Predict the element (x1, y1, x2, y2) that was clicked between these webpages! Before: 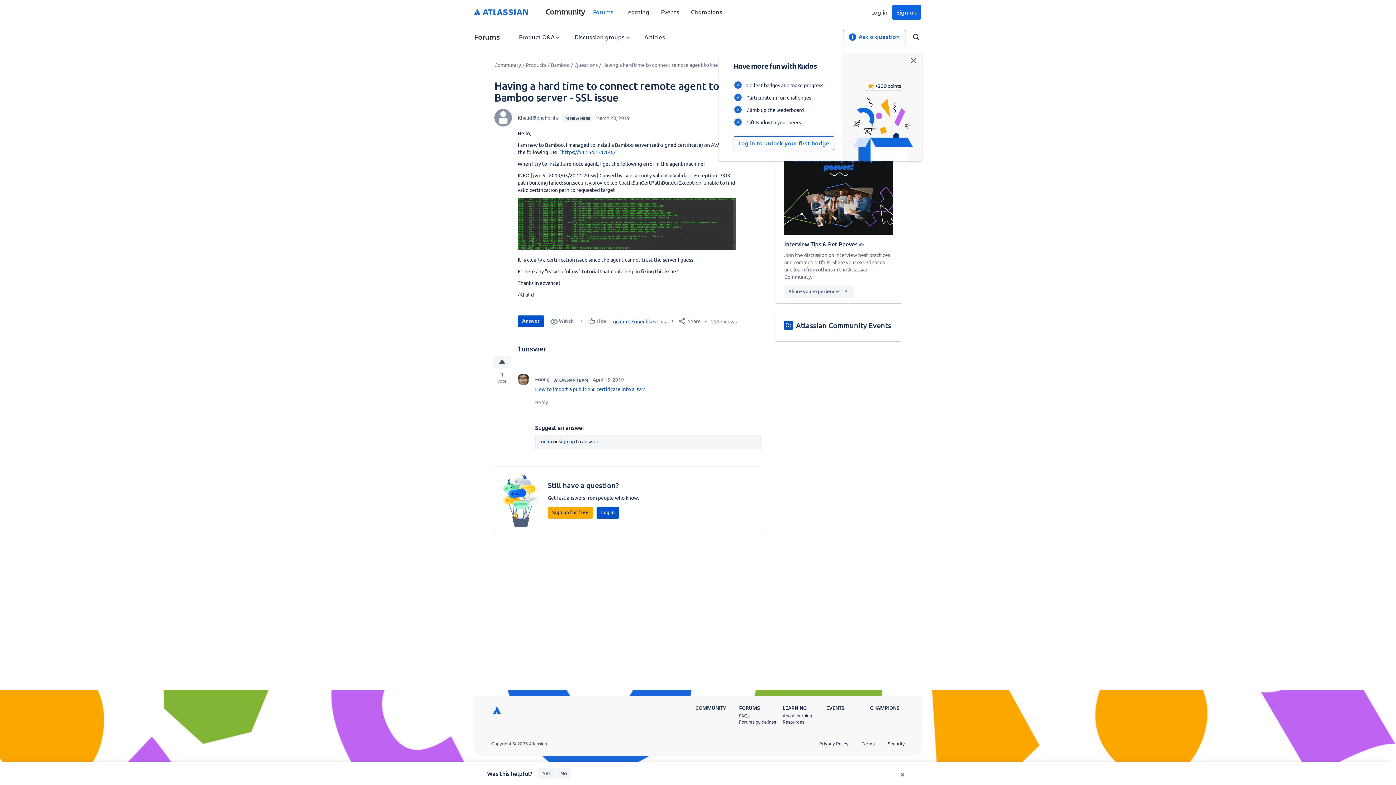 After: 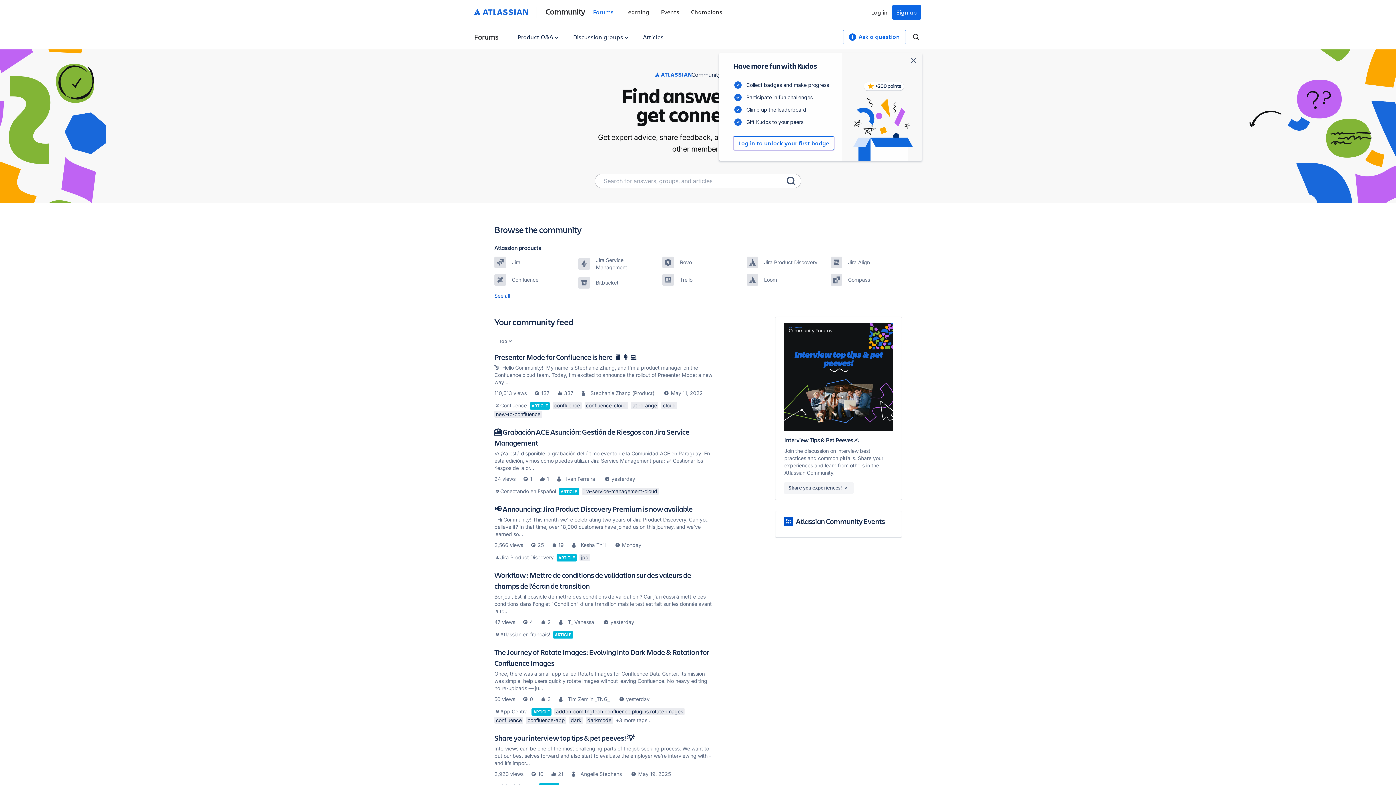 Action: label: Forums bbox: (593, 7, 613, 15)